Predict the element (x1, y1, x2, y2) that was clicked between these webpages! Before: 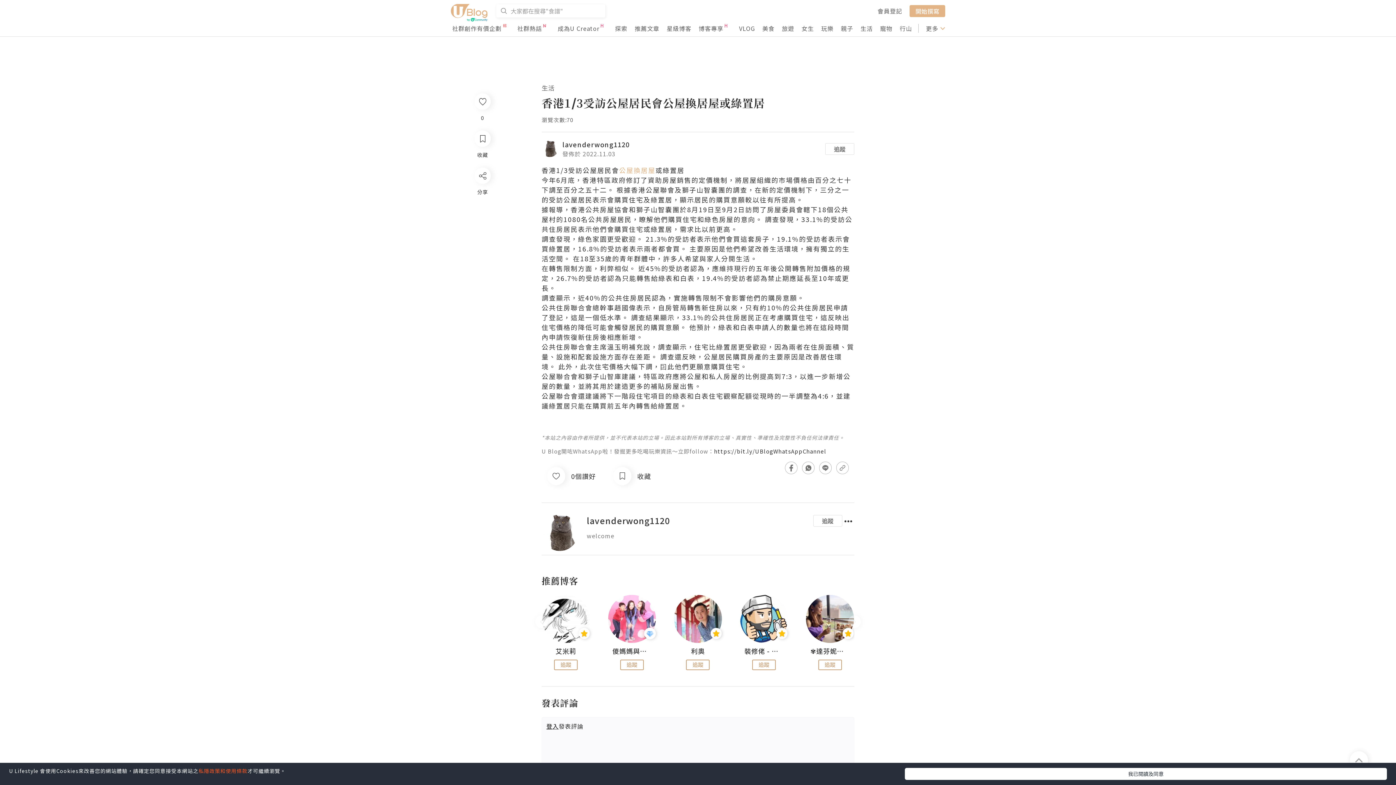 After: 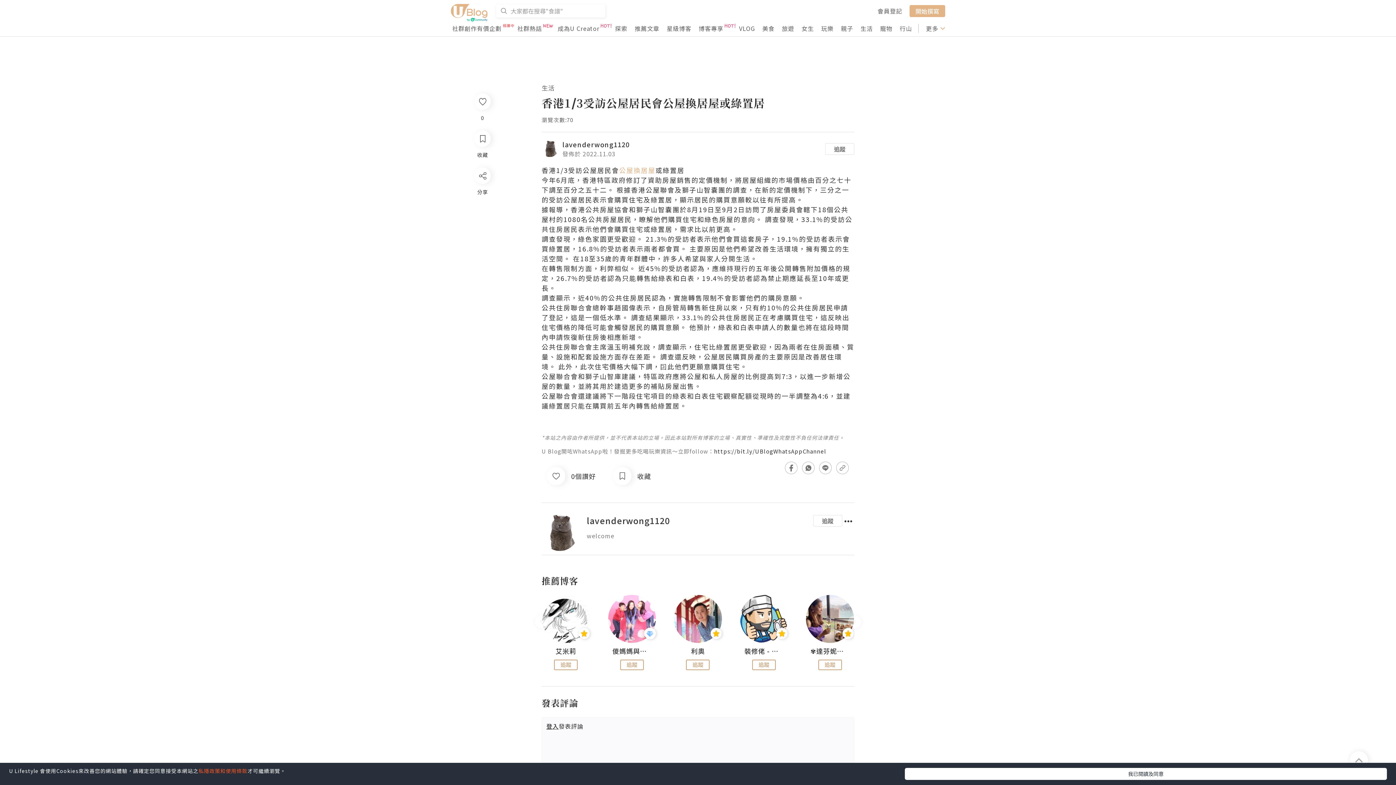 Action: bbox: (619, 165, 655, 174) label: 公屋換居屋